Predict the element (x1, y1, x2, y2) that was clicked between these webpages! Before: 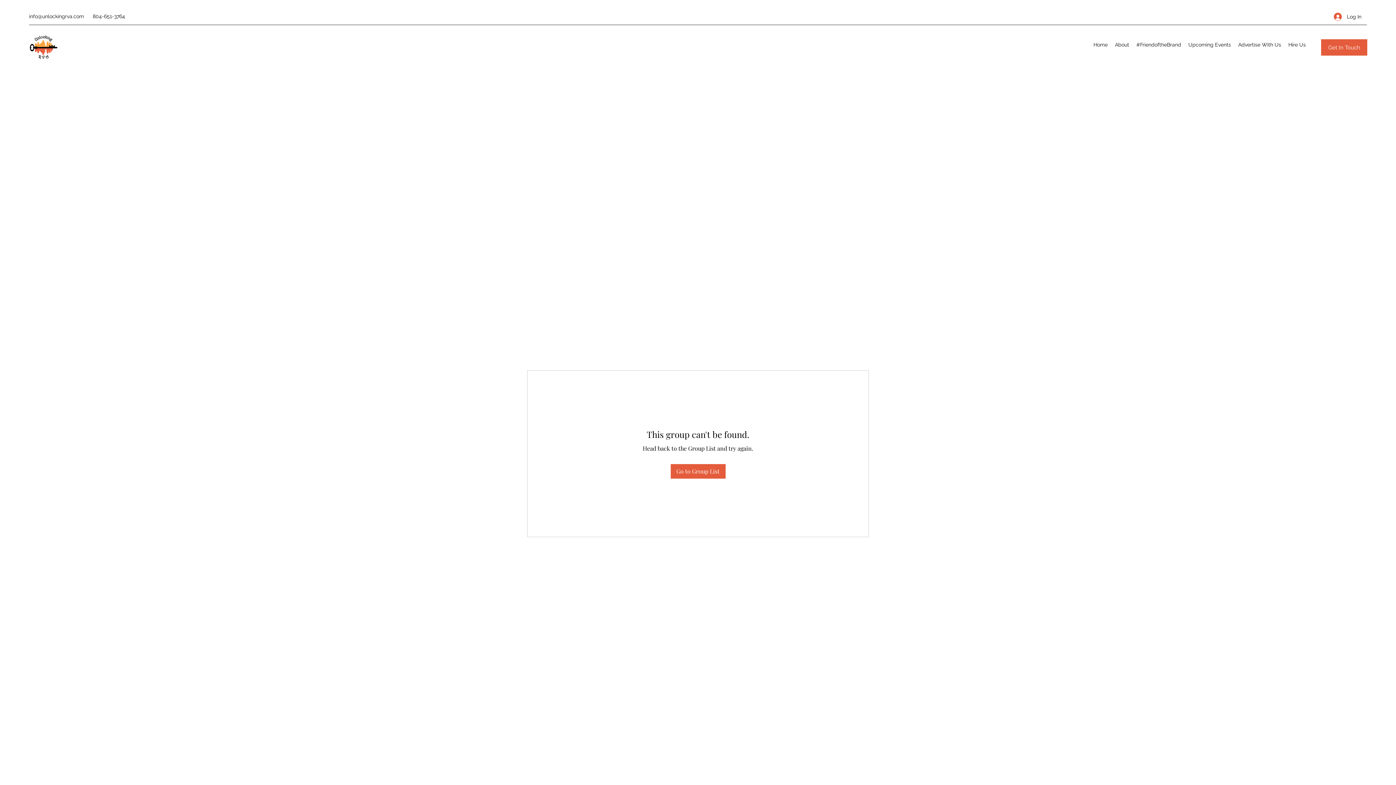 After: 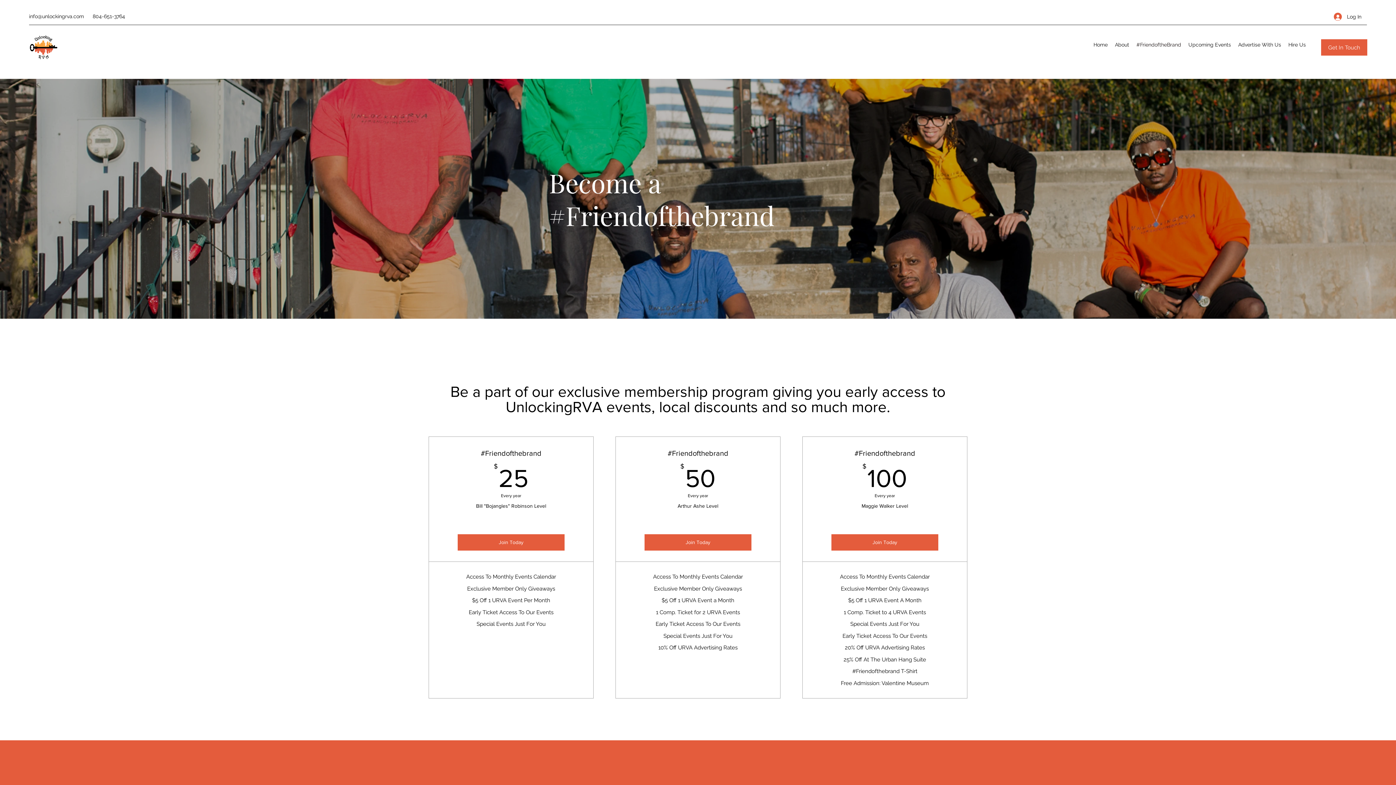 Action: bbox: (1133, 39, 1185, 50) label: #FriendoftheBrand